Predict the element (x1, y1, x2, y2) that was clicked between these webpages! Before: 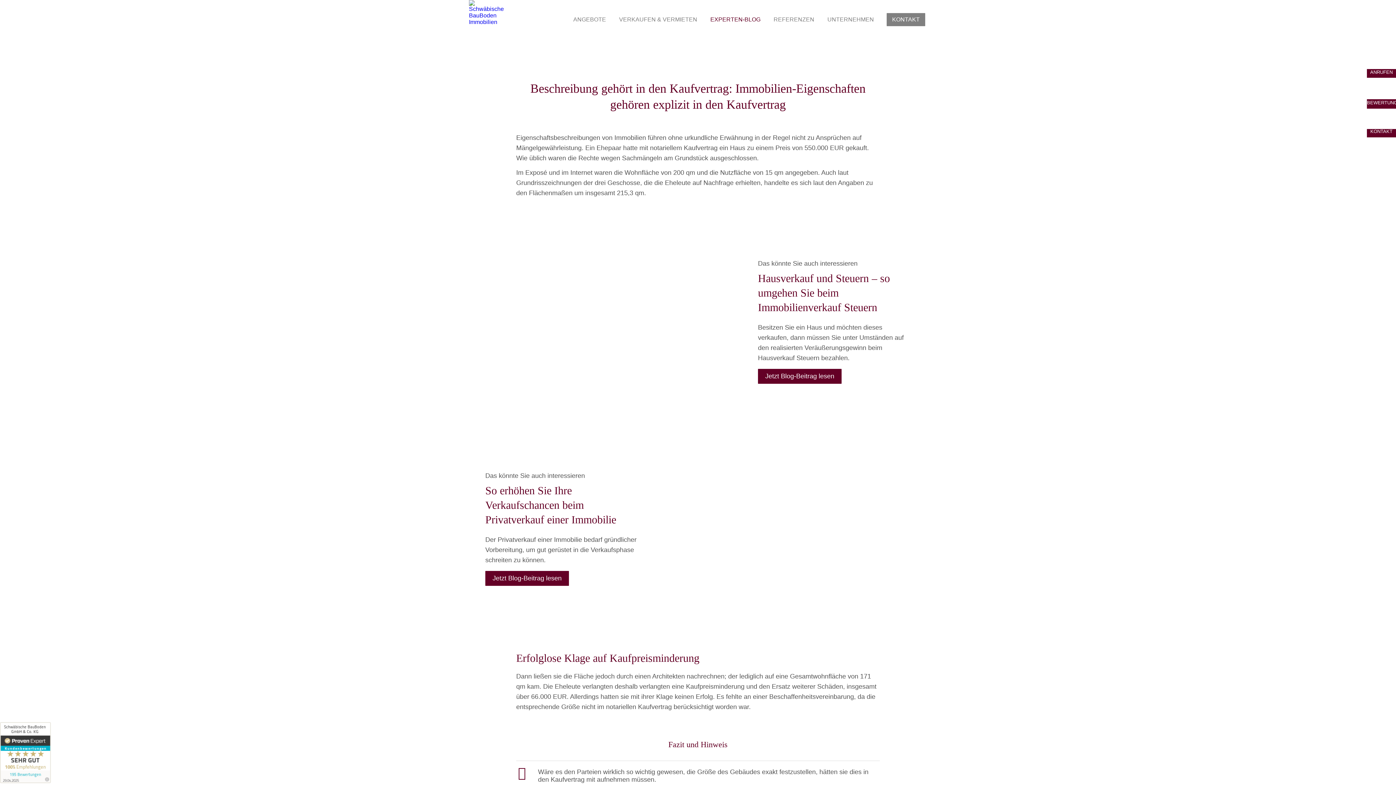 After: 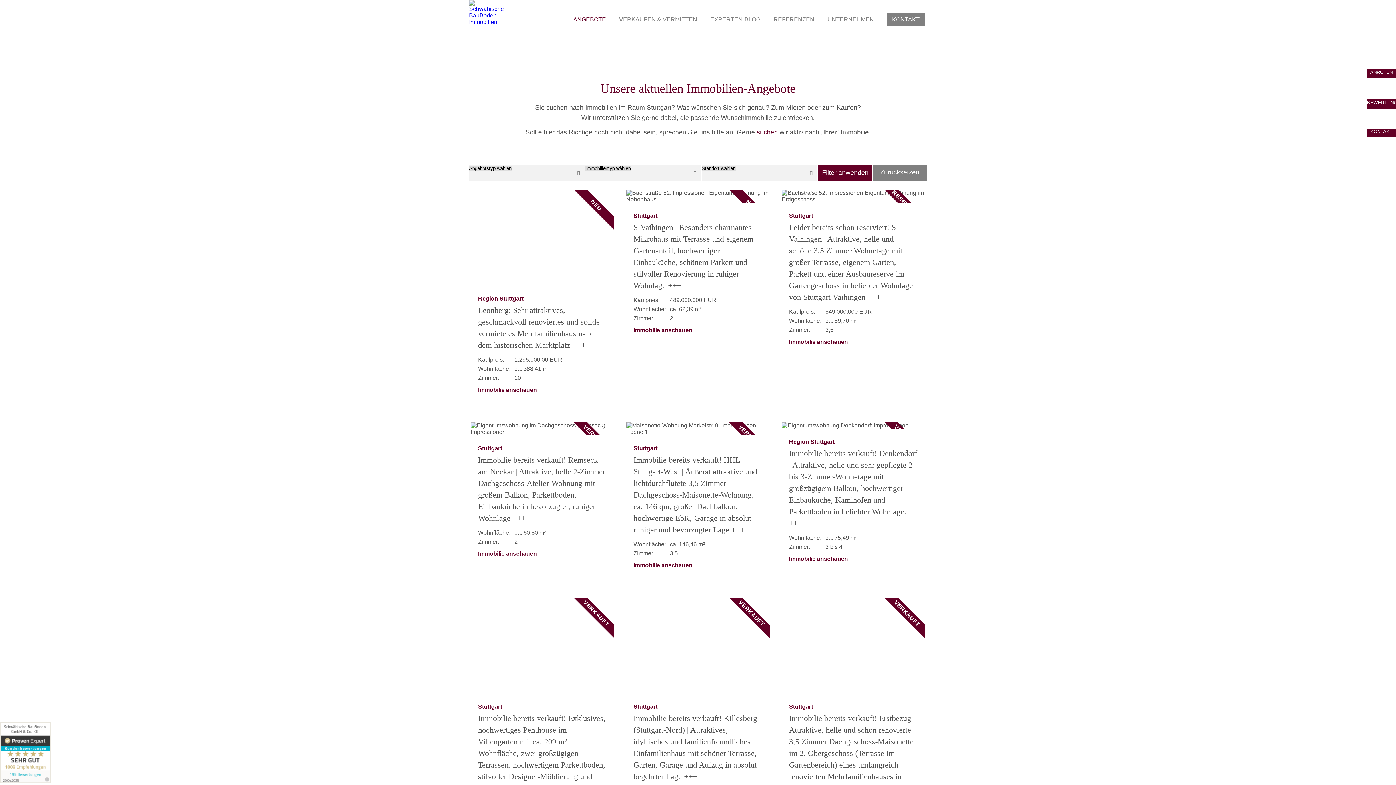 Action: bbox: (566, 2, 612, 37) label: ANGEBOTE